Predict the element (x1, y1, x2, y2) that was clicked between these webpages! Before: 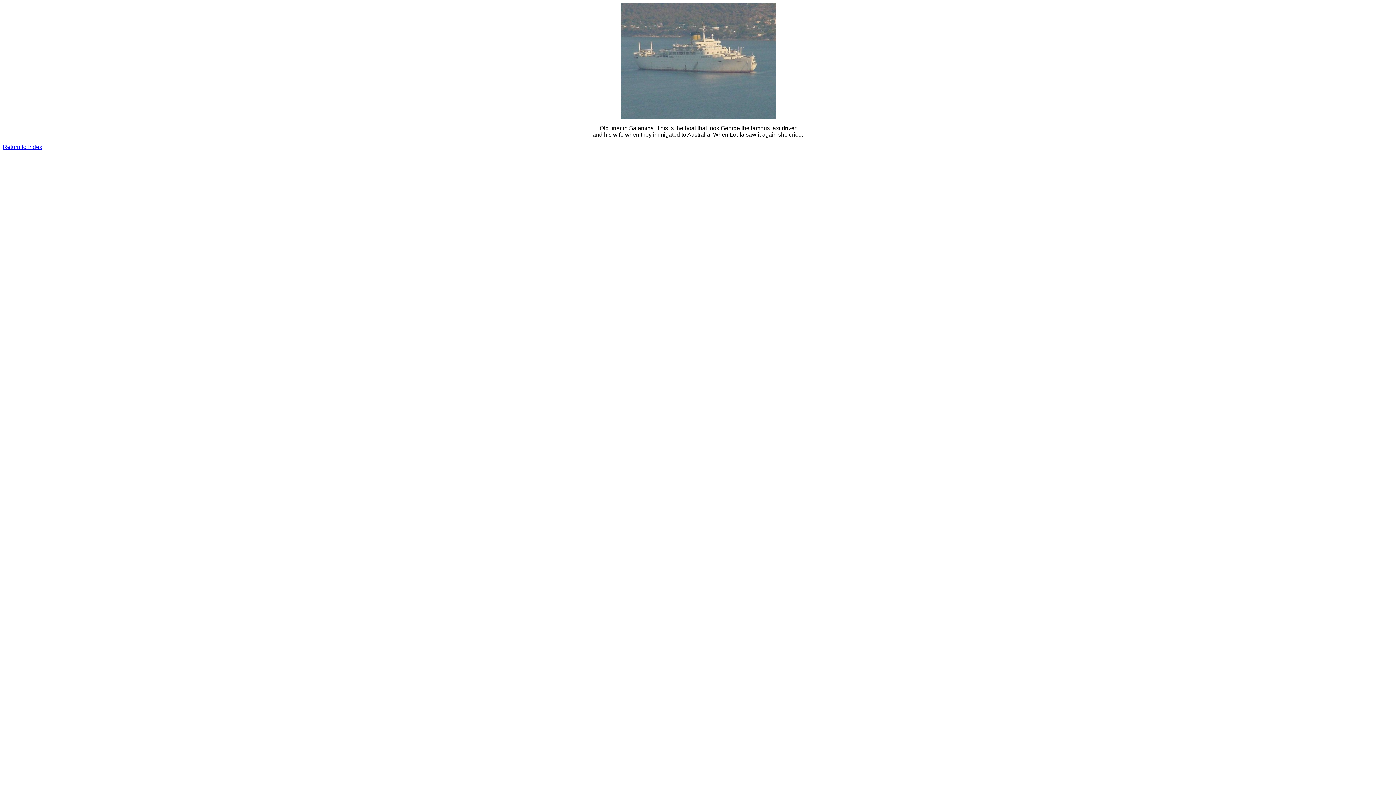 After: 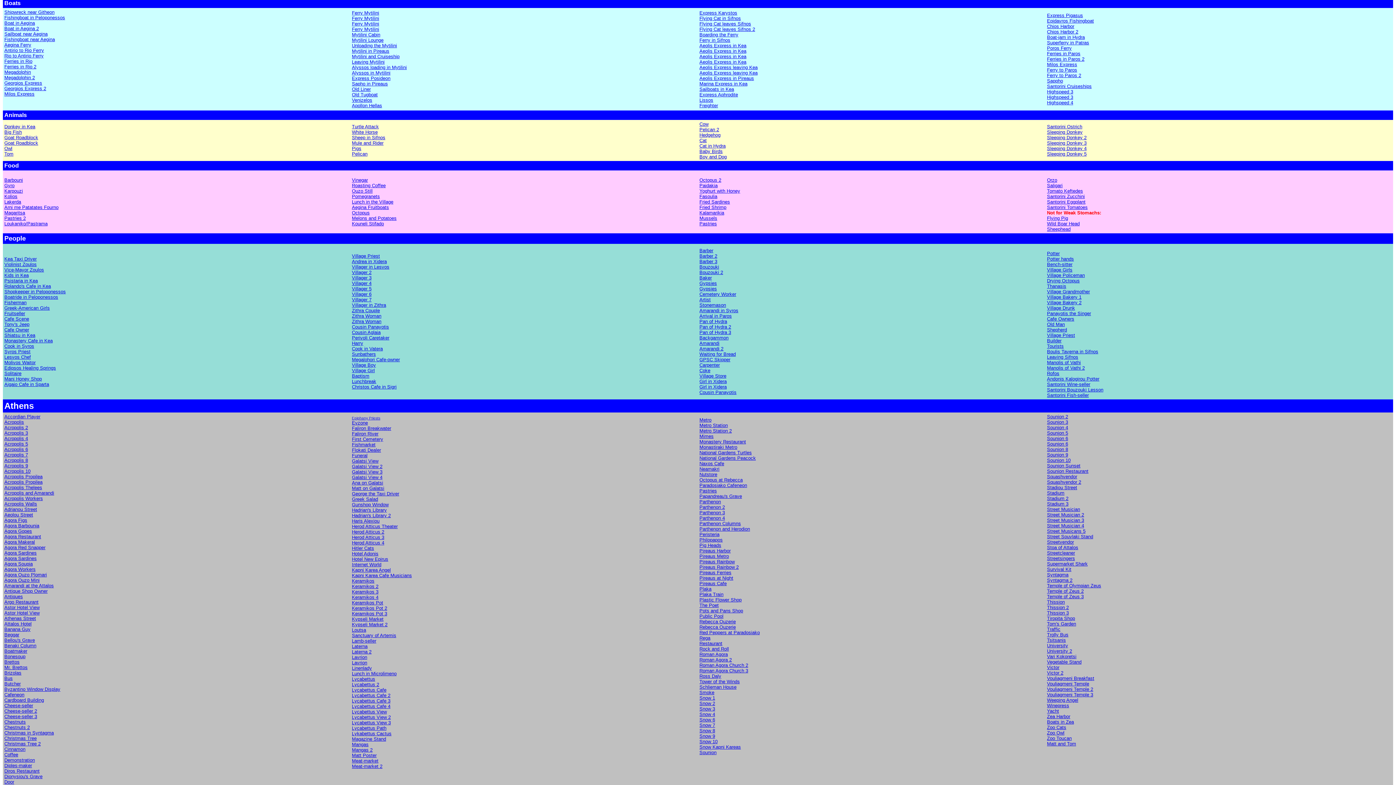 Action: label: Return to Index bbox: (2, 144, 42, 150)